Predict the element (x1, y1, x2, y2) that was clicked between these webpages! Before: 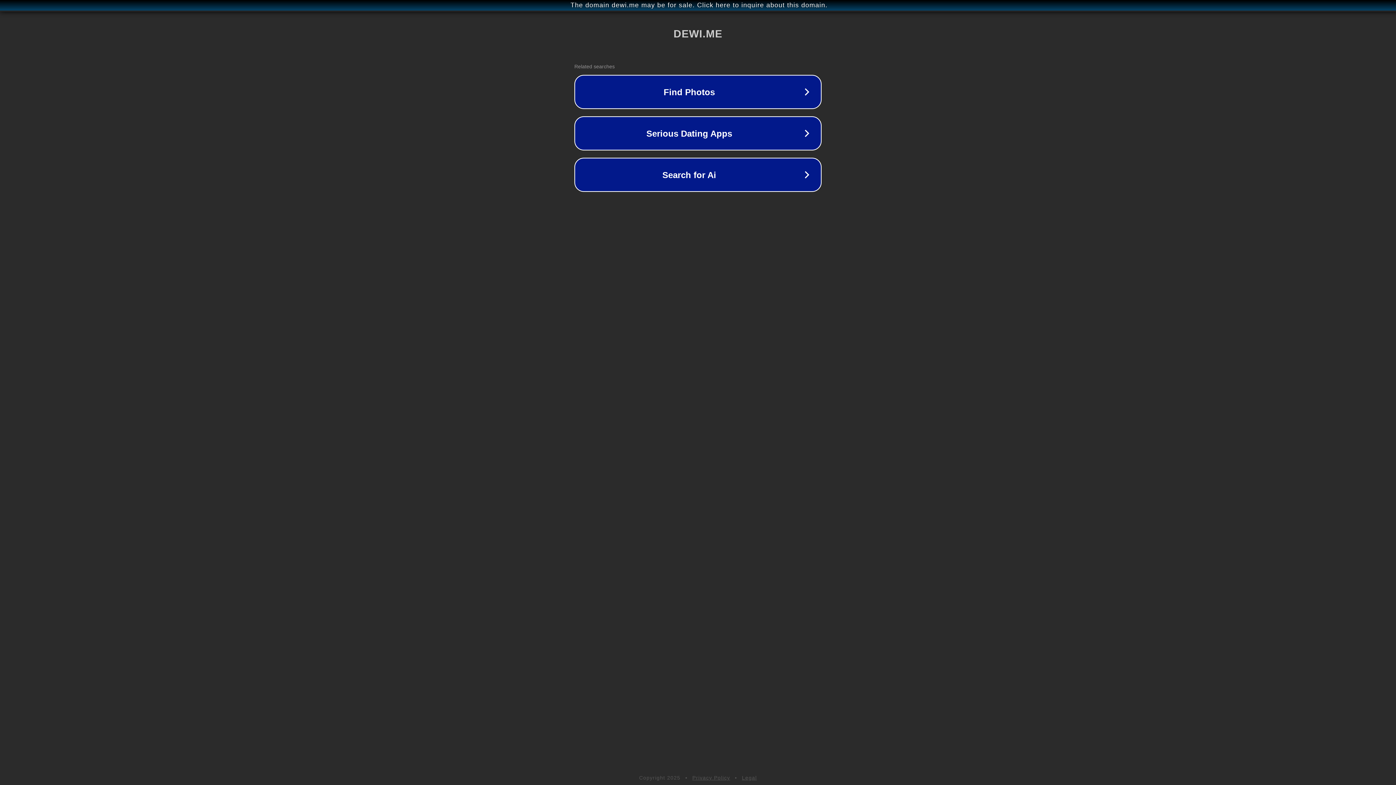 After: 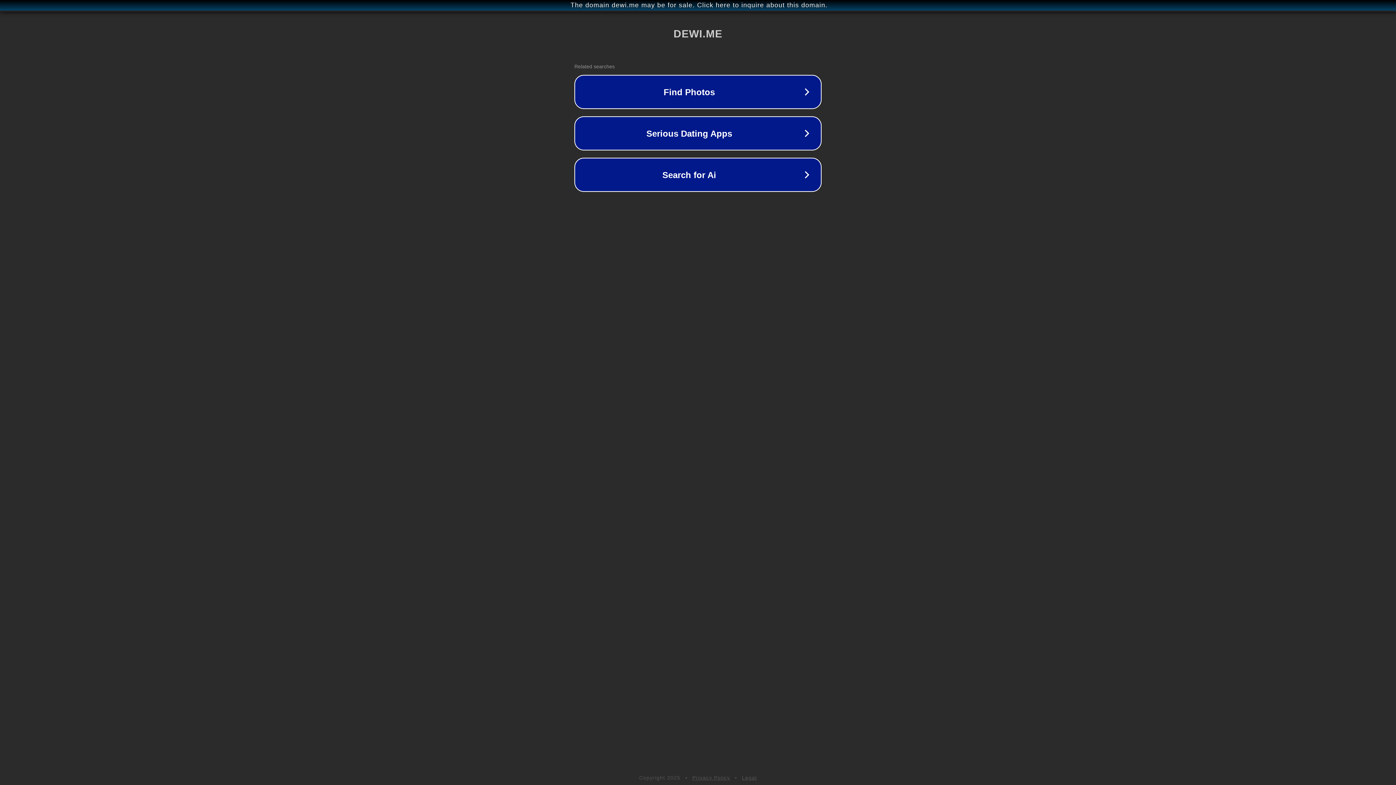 Action: bbox: (742, 775, 757, 781) label: Legal